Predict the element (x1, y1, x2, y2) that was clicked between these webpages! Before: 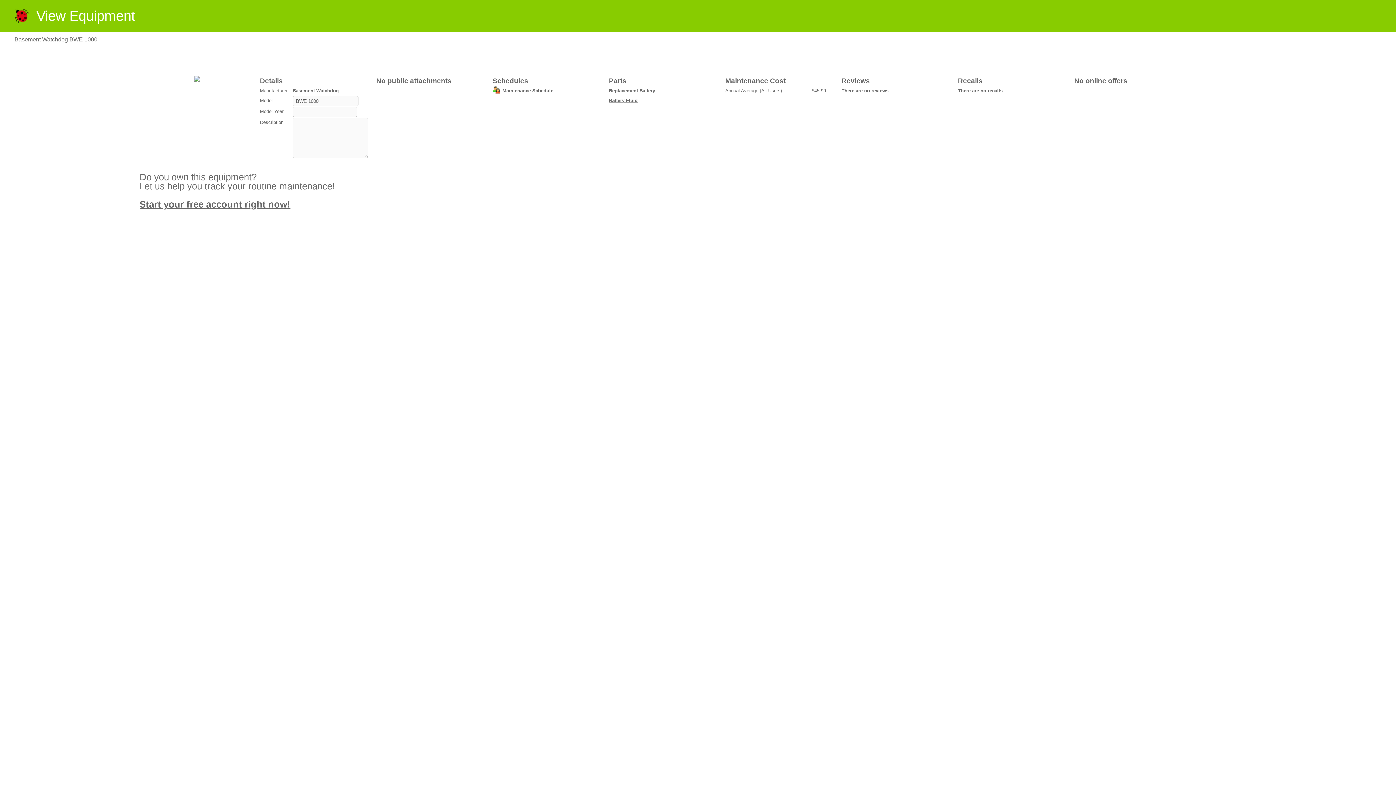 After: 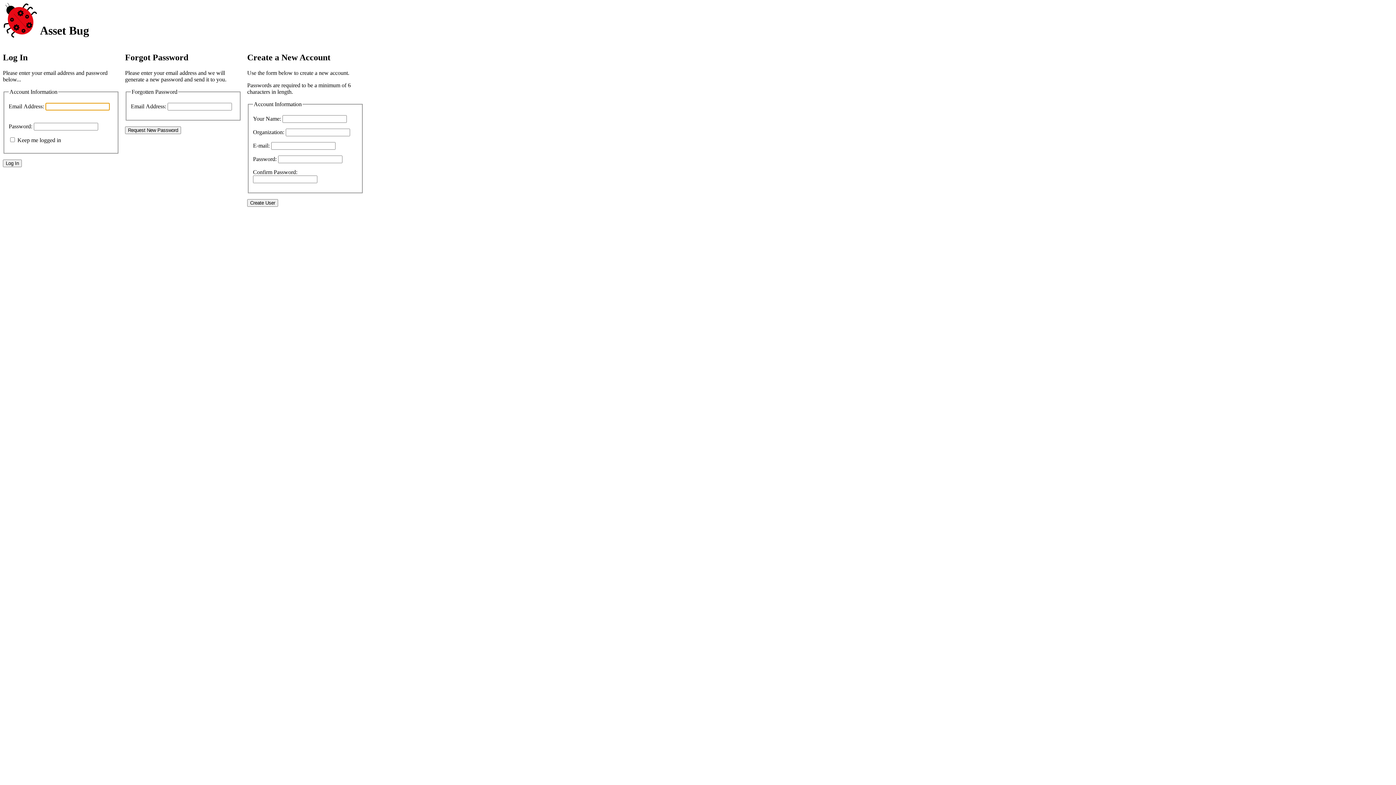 Action: bbox: (139, 199, 290, 209) label: Start your free account right now!